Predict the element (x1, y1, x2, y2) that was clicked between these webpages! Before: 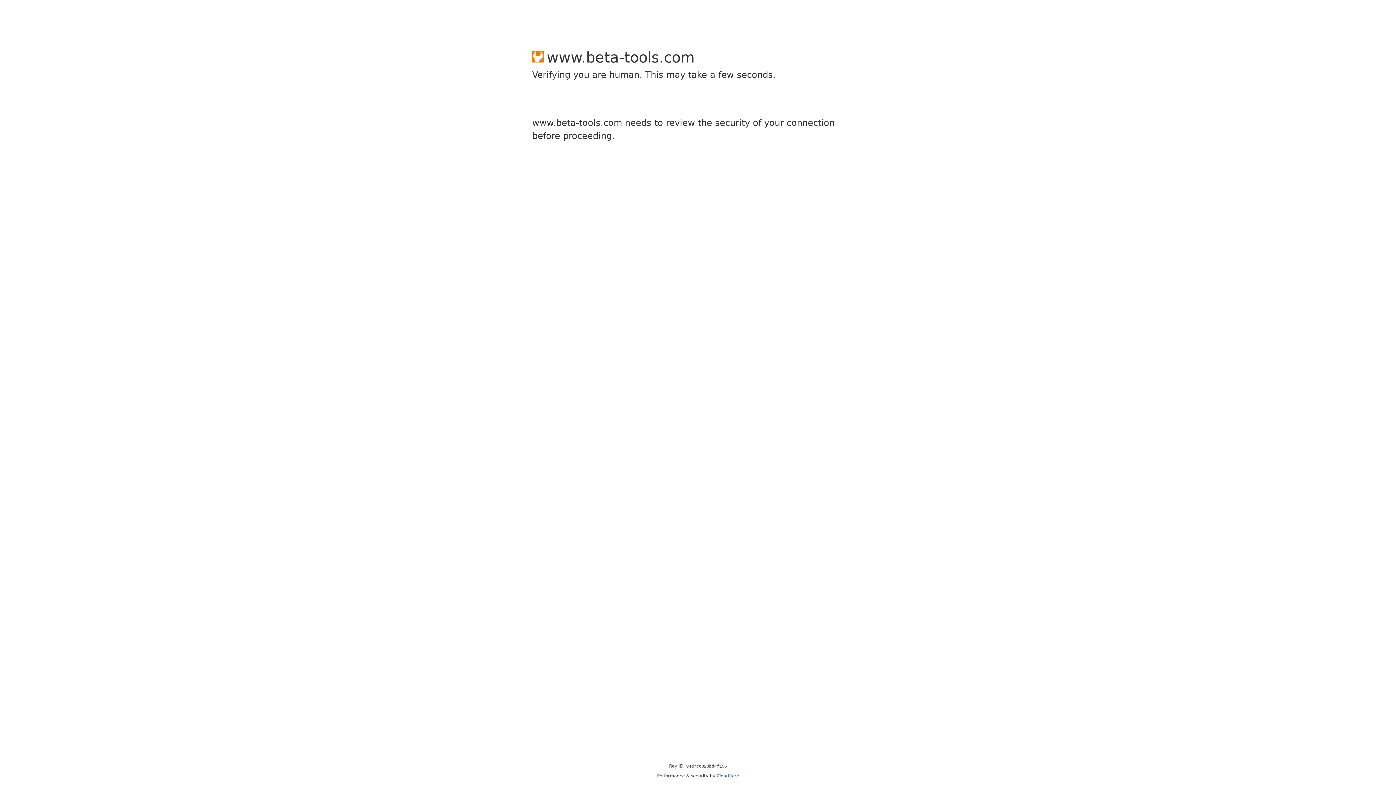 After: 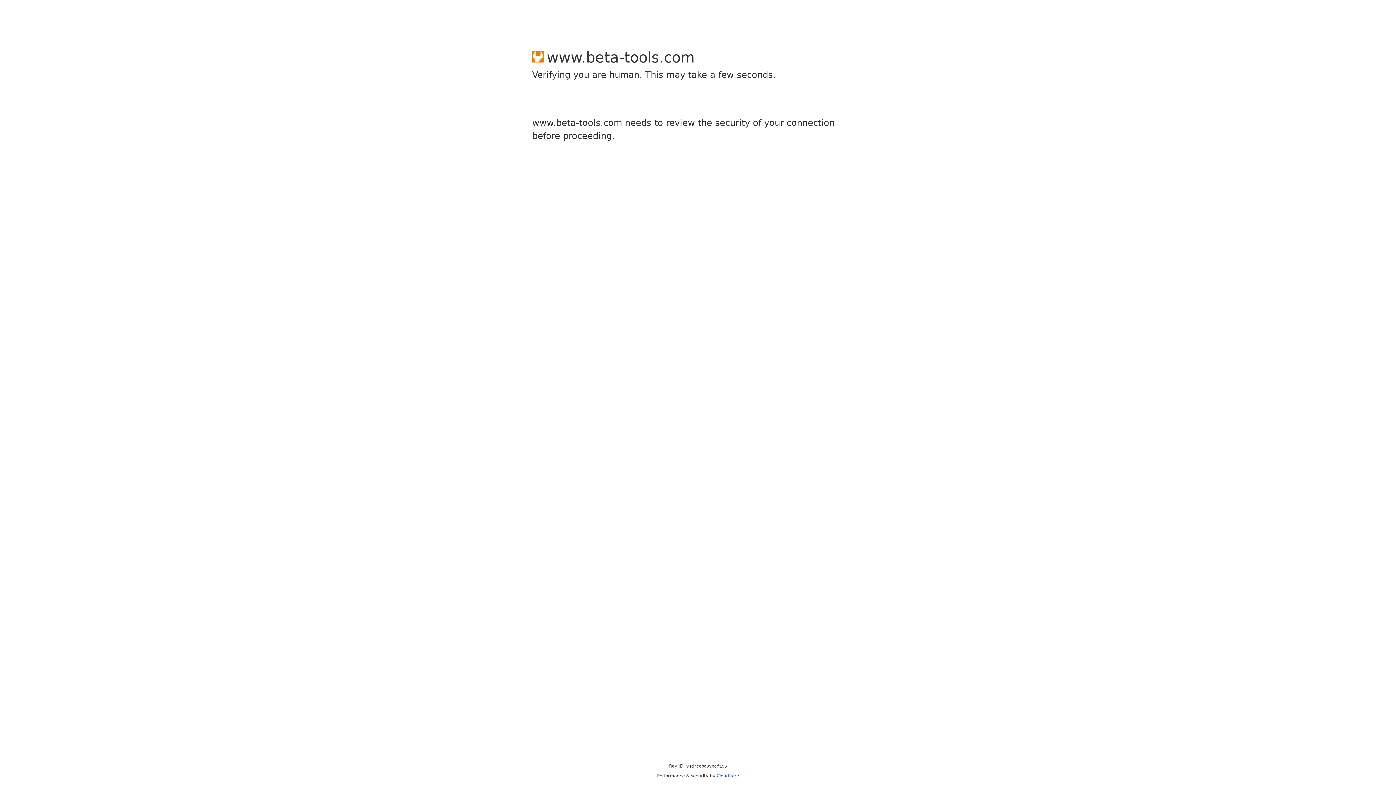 Action: bbox: (716, 773, 739, 778) label: Cloudflare